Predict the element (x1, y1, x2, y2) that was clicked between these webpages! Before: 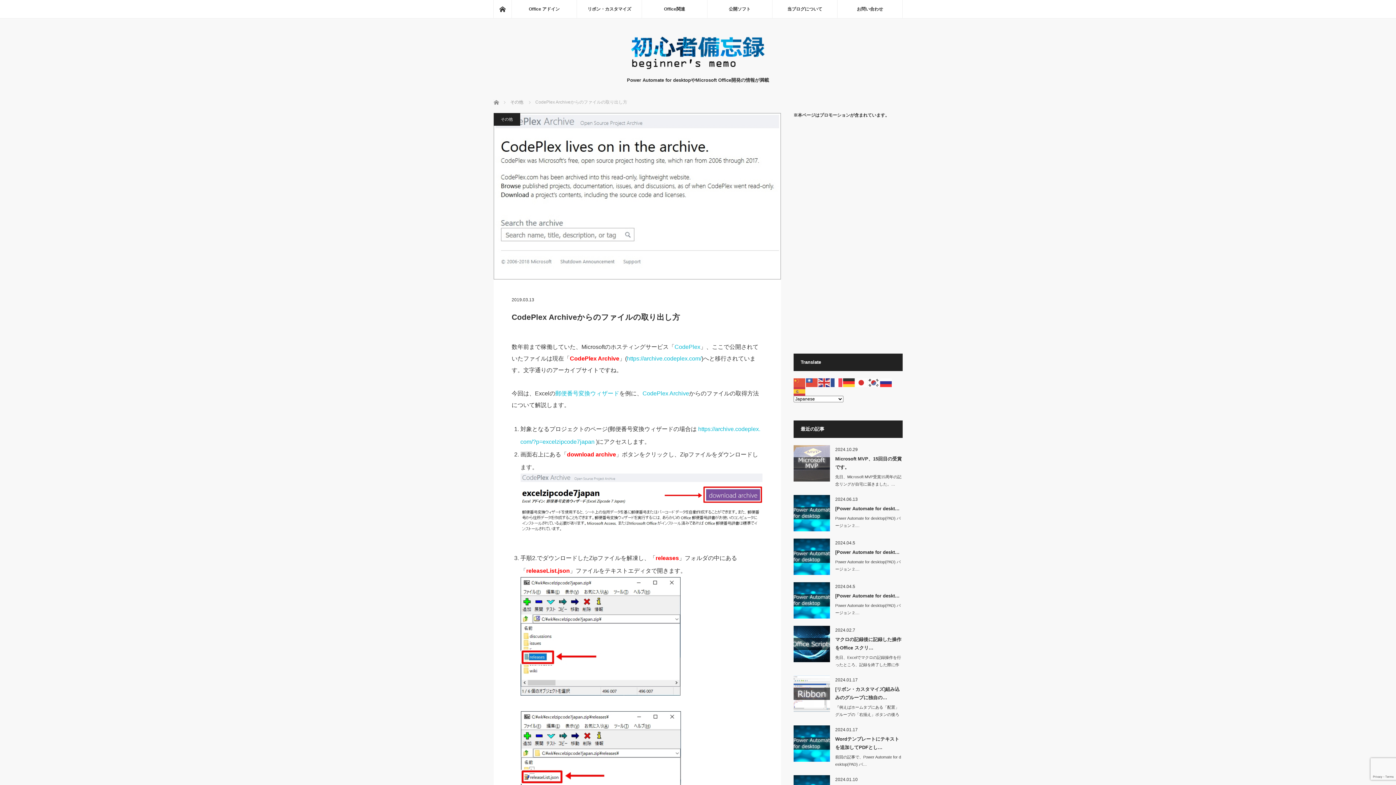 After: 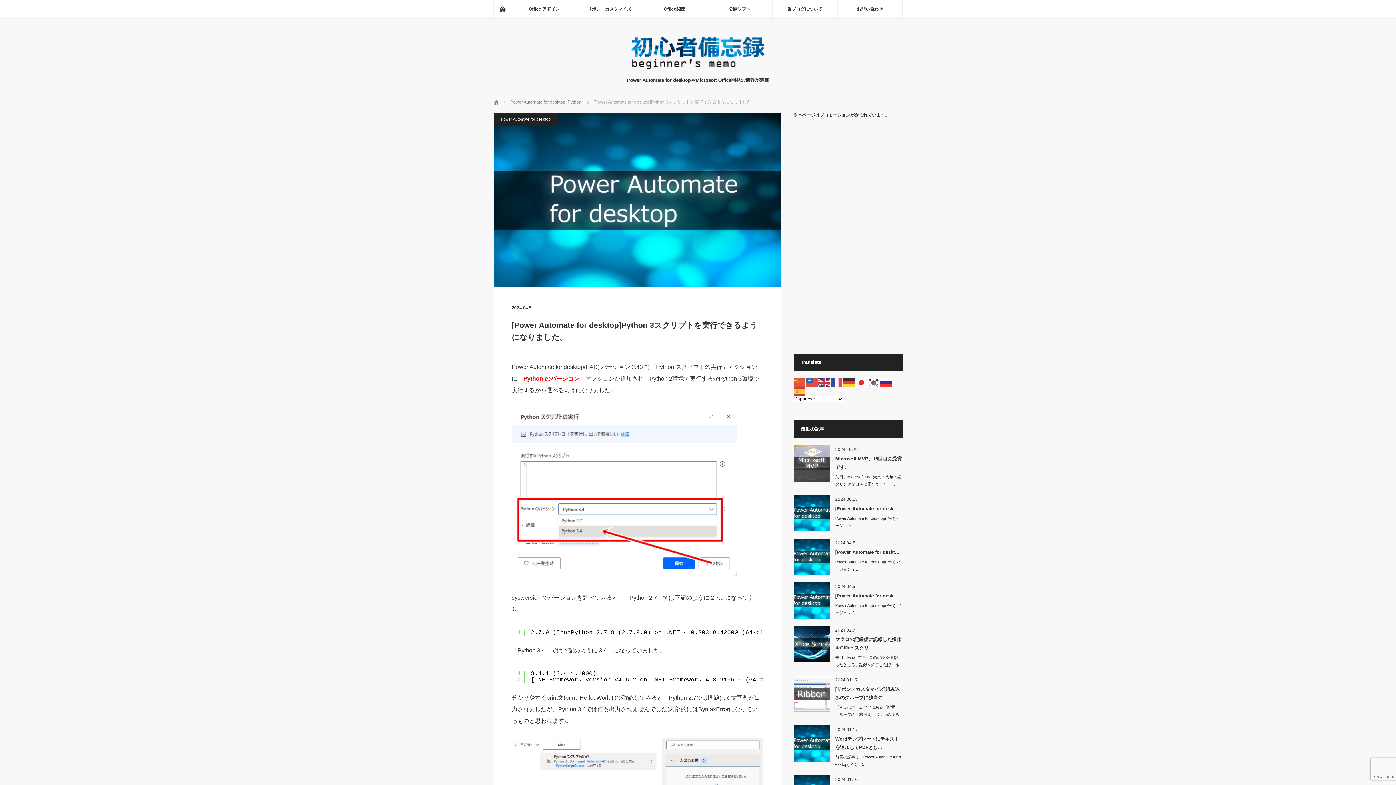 Action: bbox: (793, 582, 830, 618)